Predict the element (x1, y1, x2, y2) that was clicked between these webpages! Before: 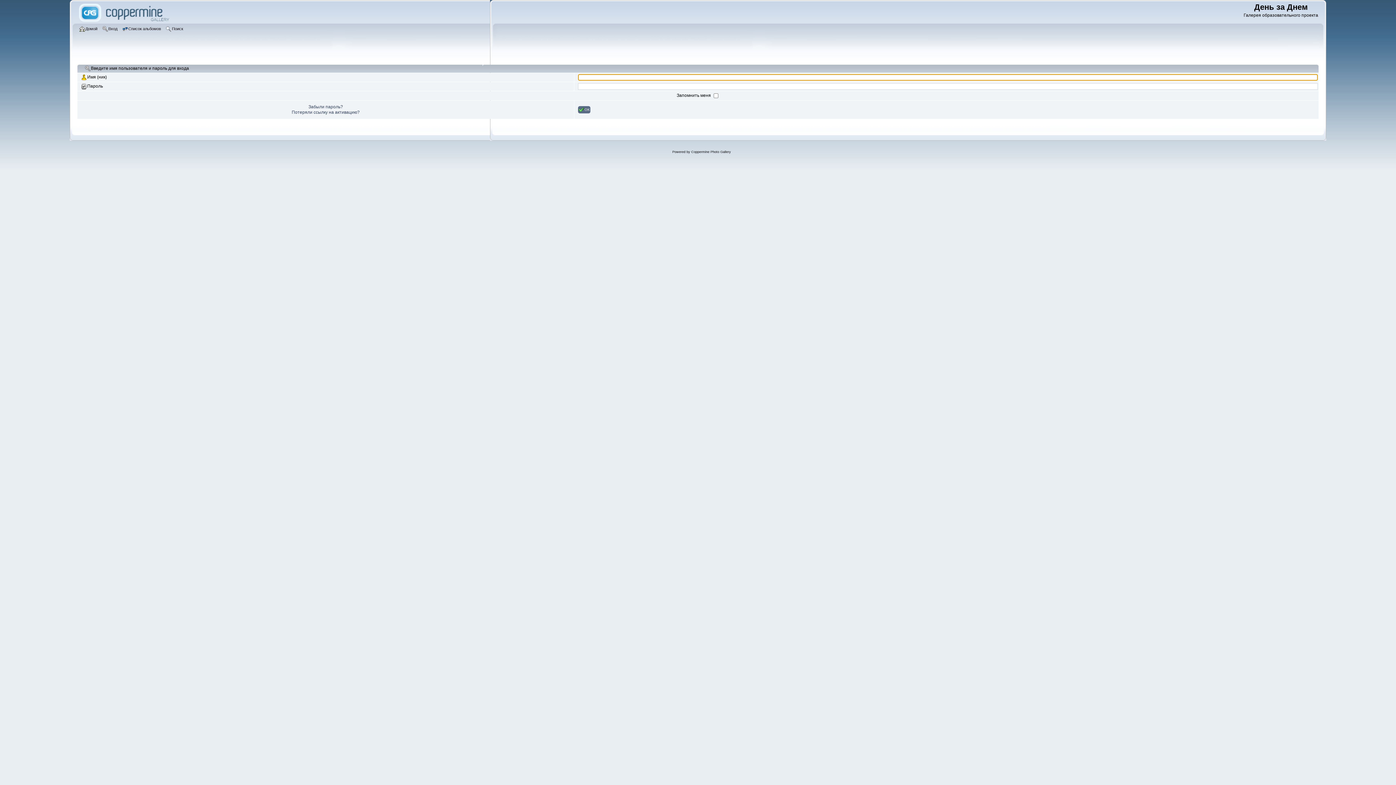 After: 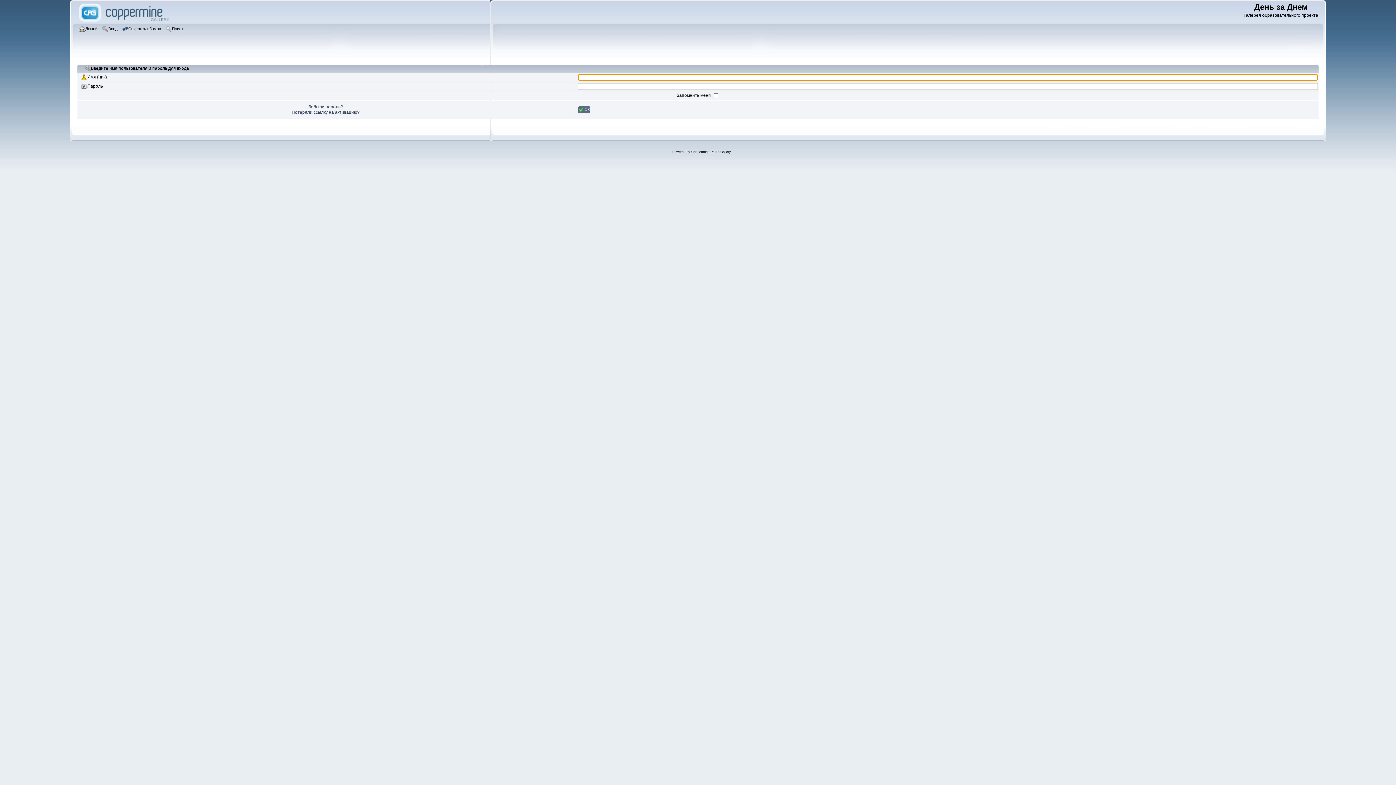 Action: label: Вход bbox: (102, 25, 119, 33)